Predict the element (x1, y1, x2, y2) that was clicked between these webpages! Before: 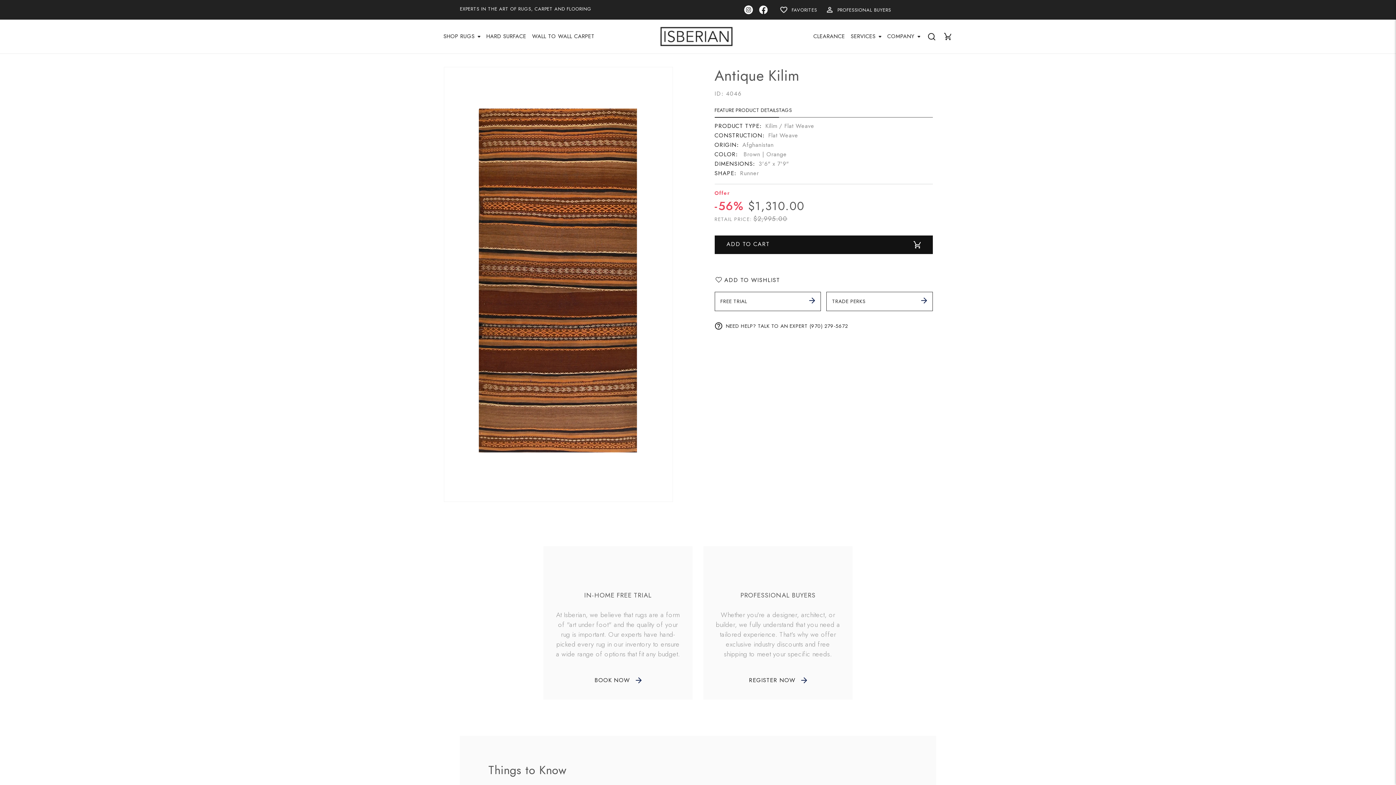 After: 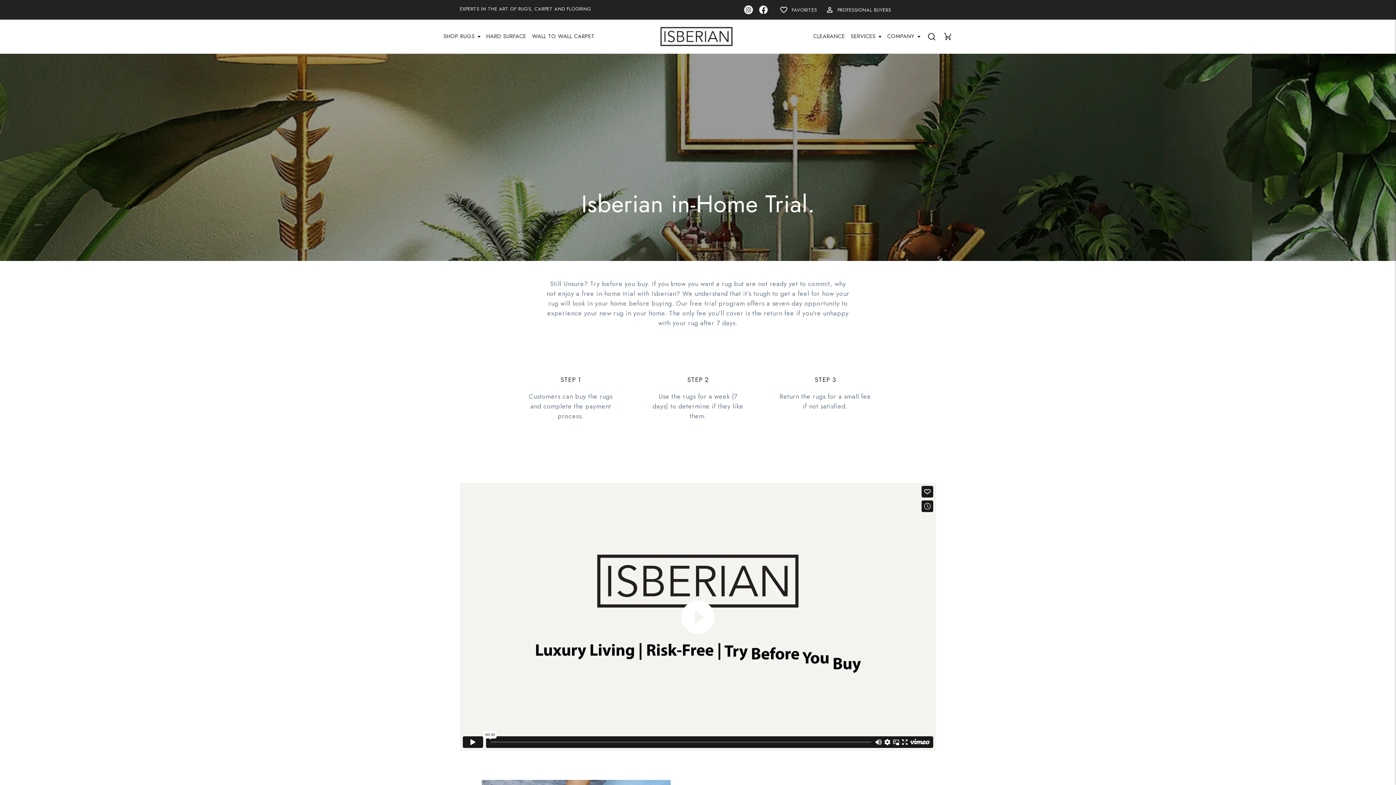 Action: label: BOOK NOW bbox: (554, 670, 681, 690)